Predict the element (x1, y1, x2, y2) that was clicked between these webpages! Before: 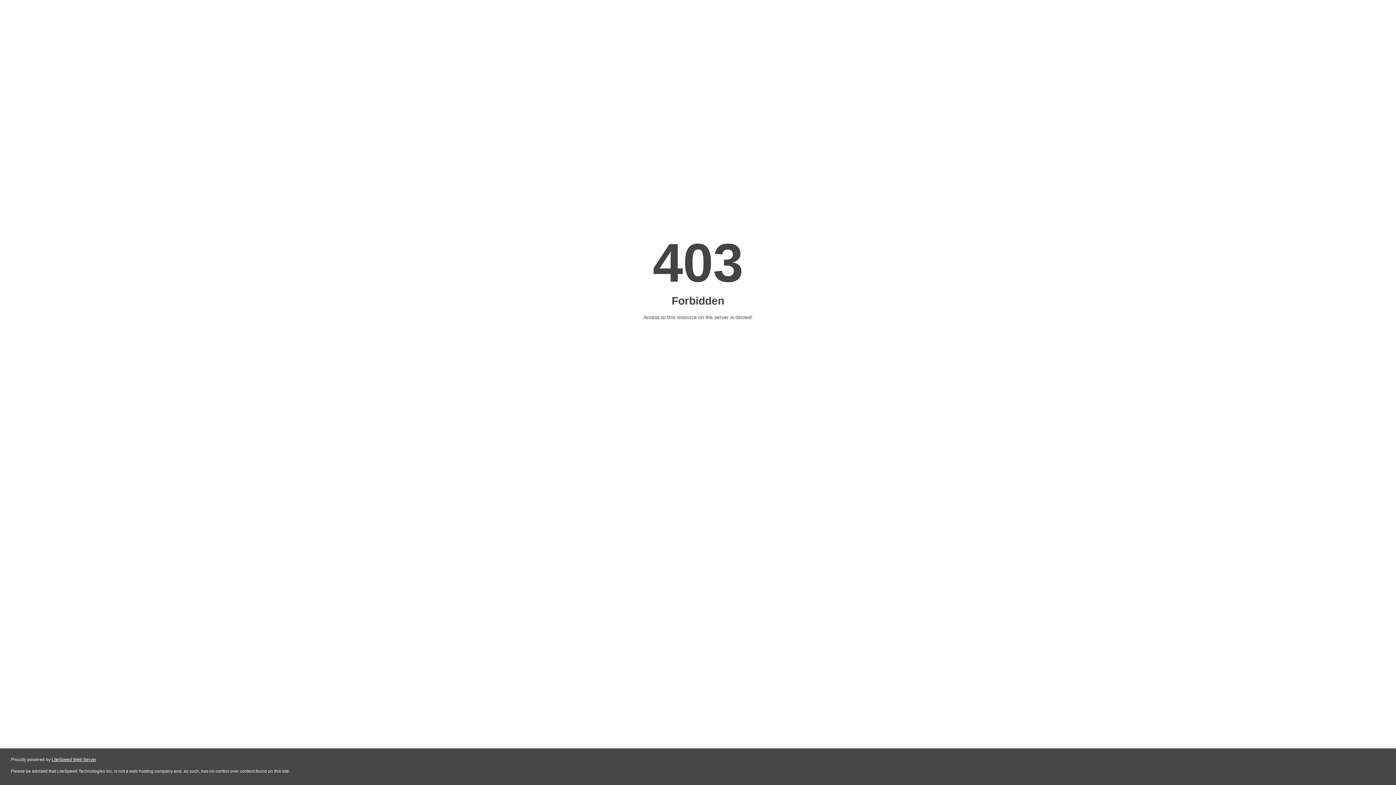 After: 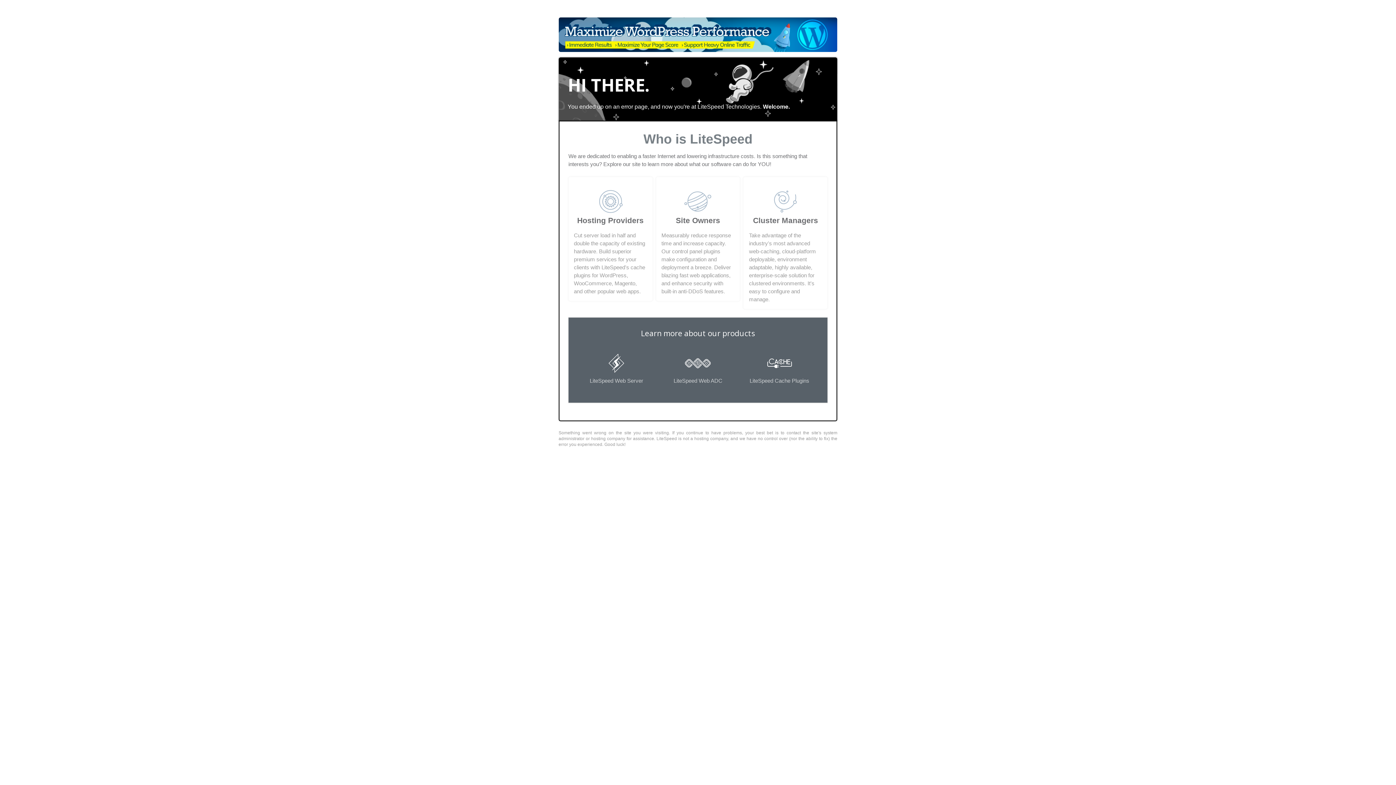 Action: bbox: (51, 757, 96, 762) label: LiteSpeed Web Server